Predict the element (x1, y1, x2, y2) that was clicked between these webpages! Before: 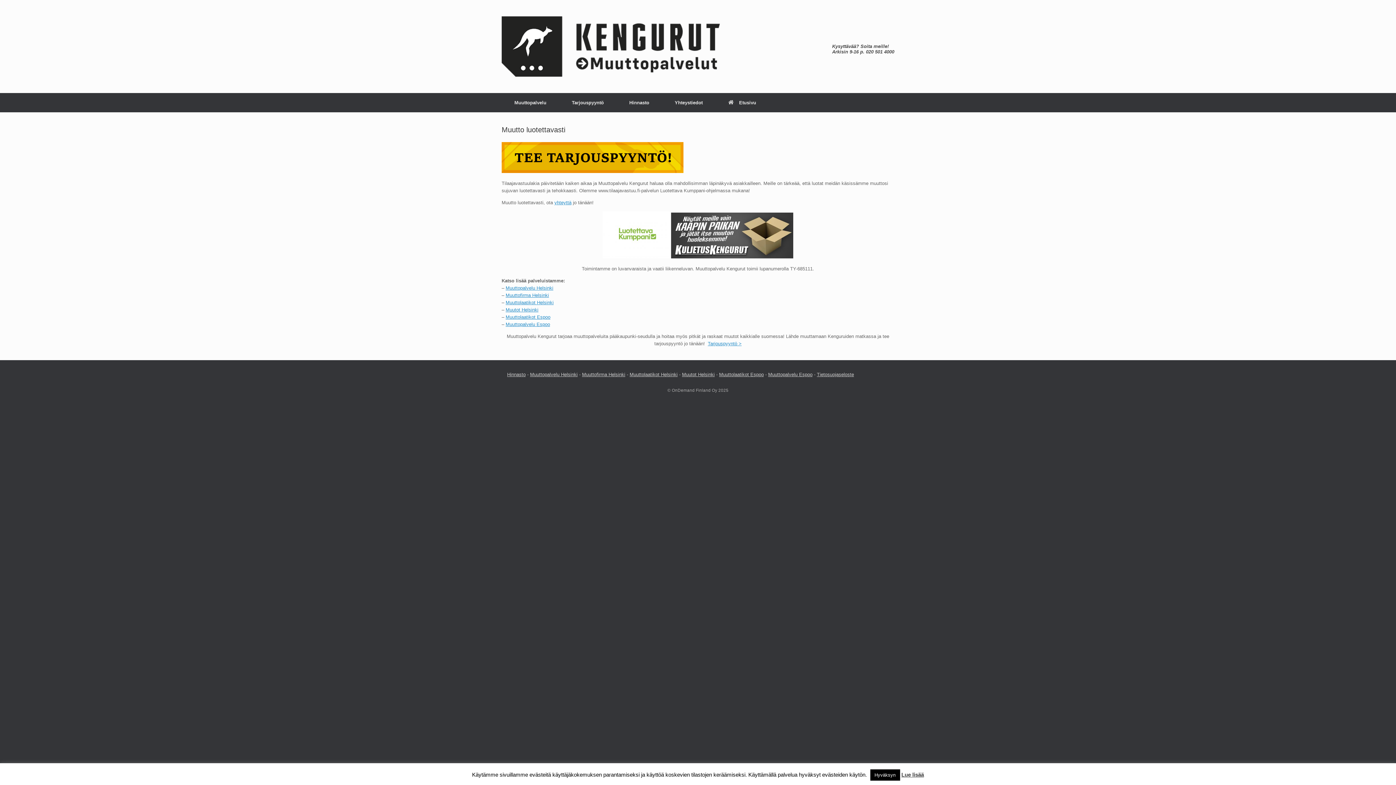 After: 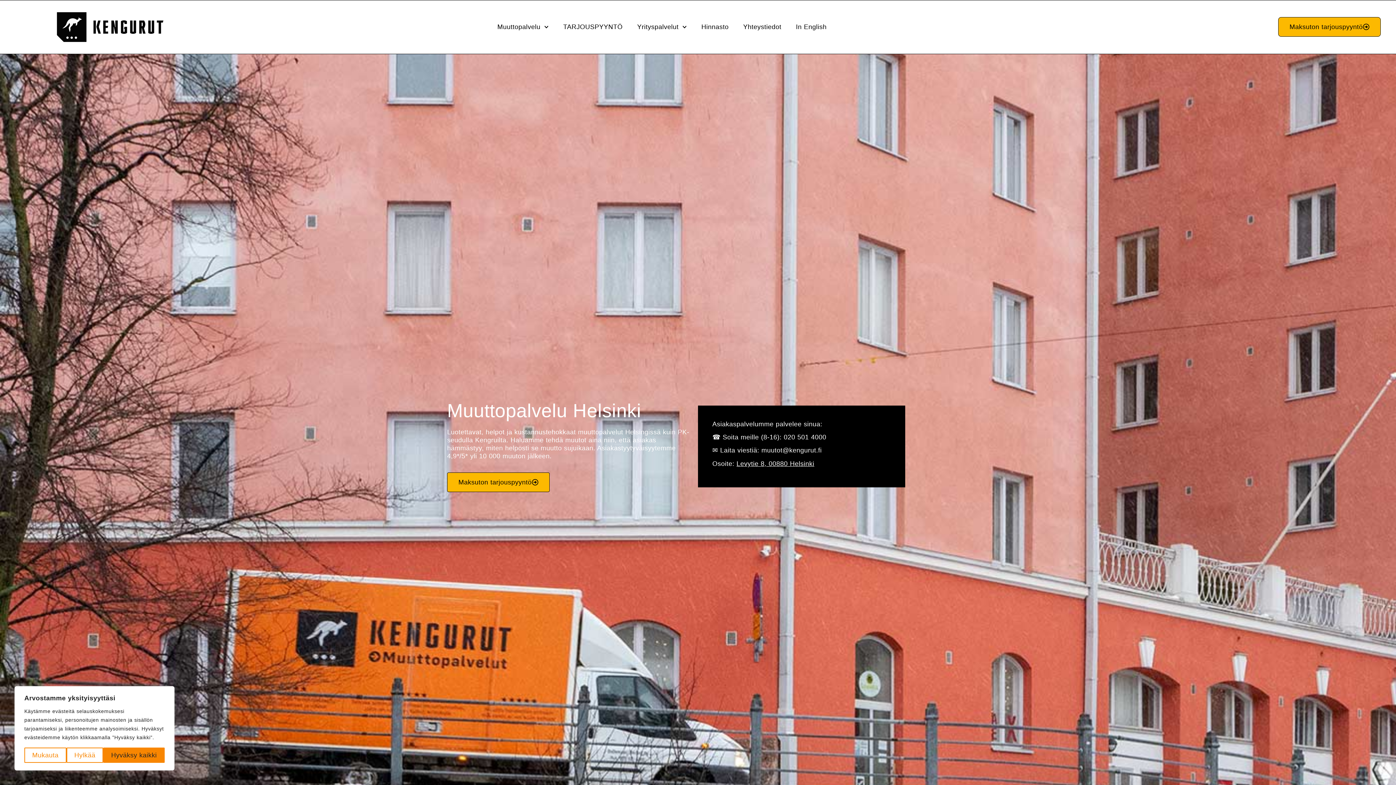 Action: label: Muutot Helsinki bbox: (505, 307, 538, 312)